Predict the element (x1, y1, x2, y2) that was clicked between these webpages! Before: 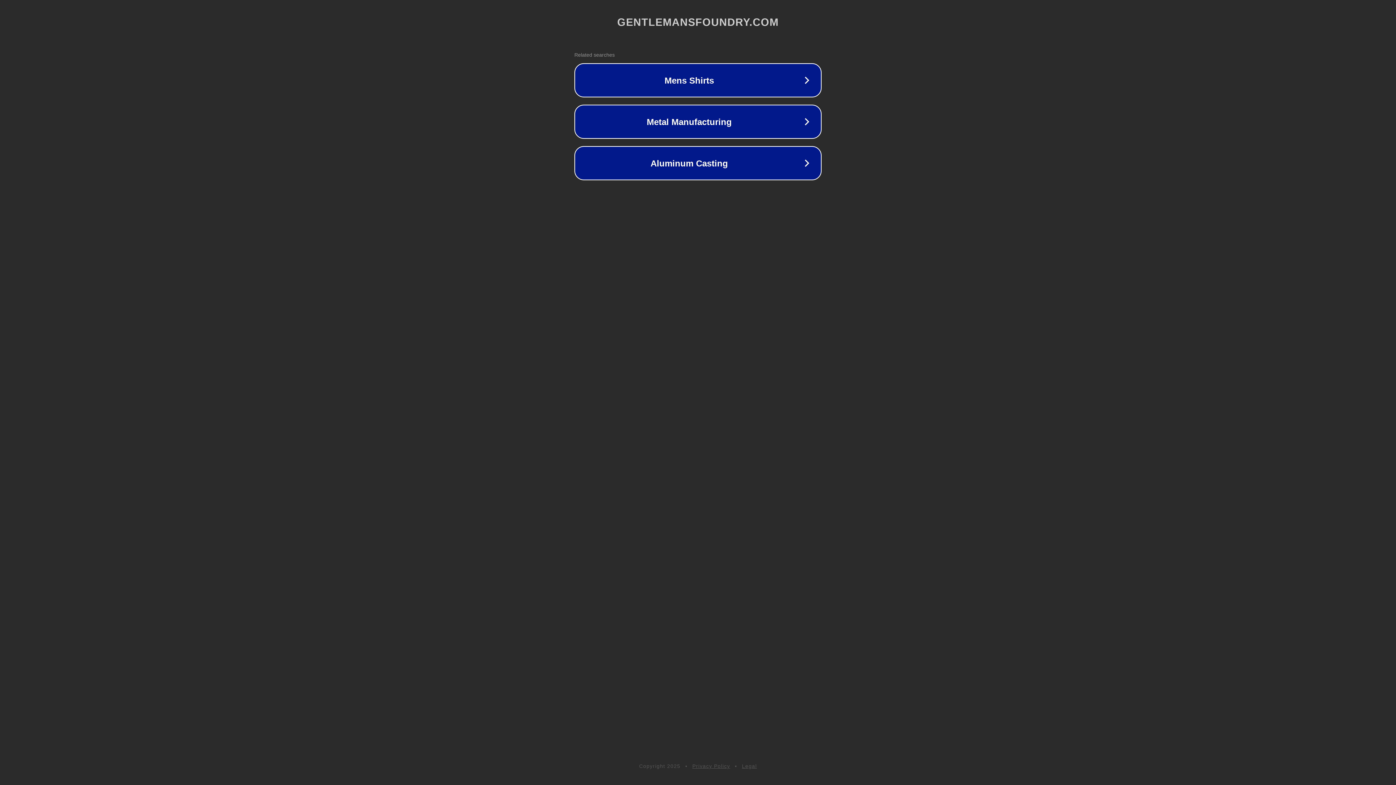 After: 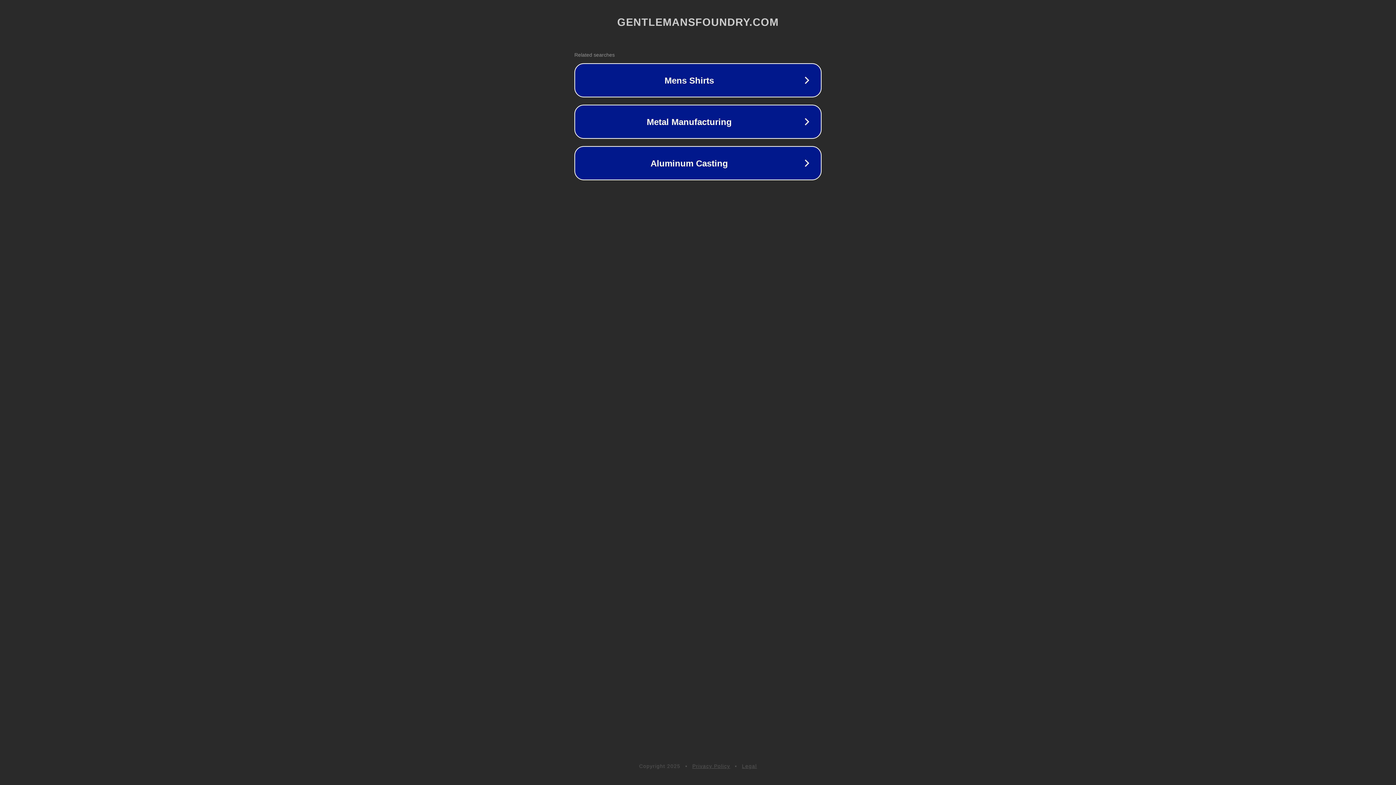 Action: bbox: (742, 763, 757, 769) label: Legal